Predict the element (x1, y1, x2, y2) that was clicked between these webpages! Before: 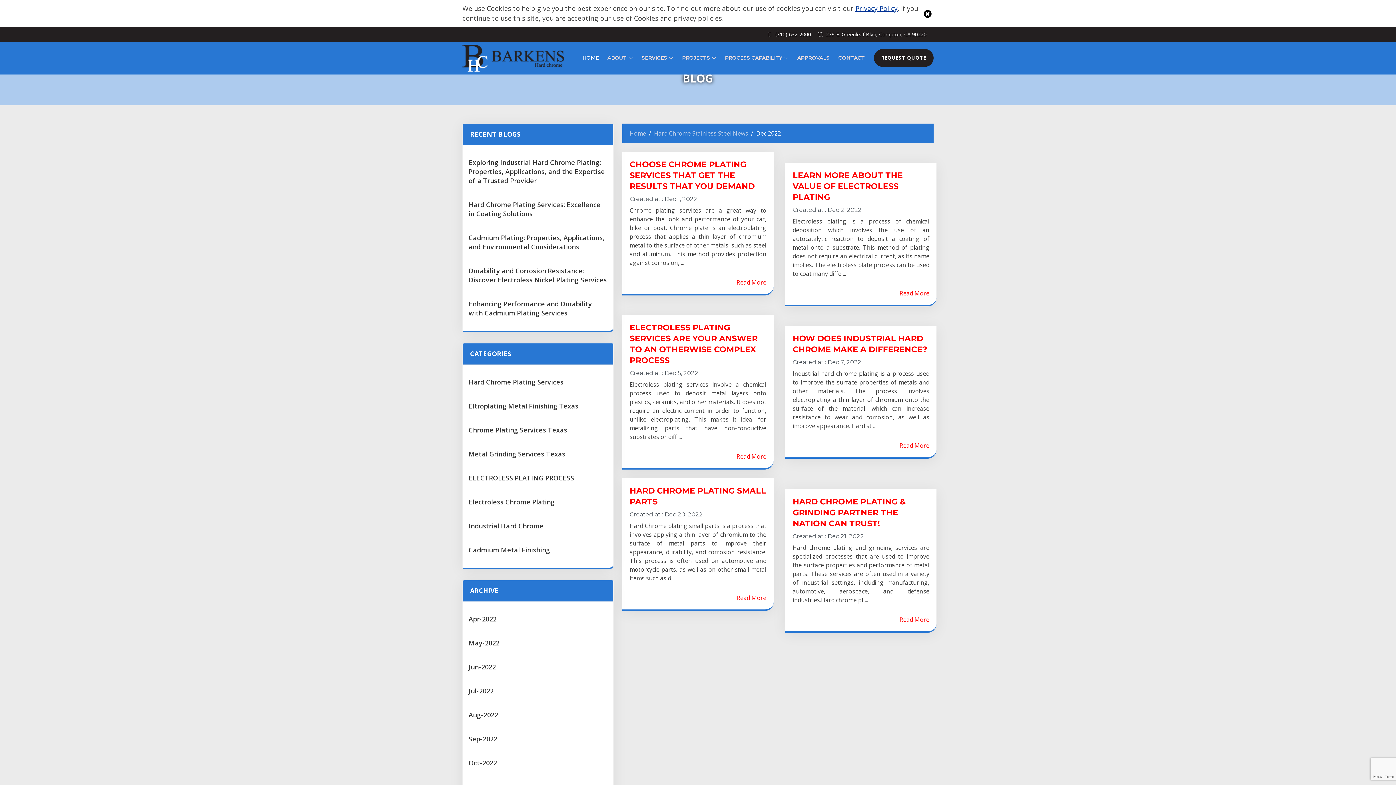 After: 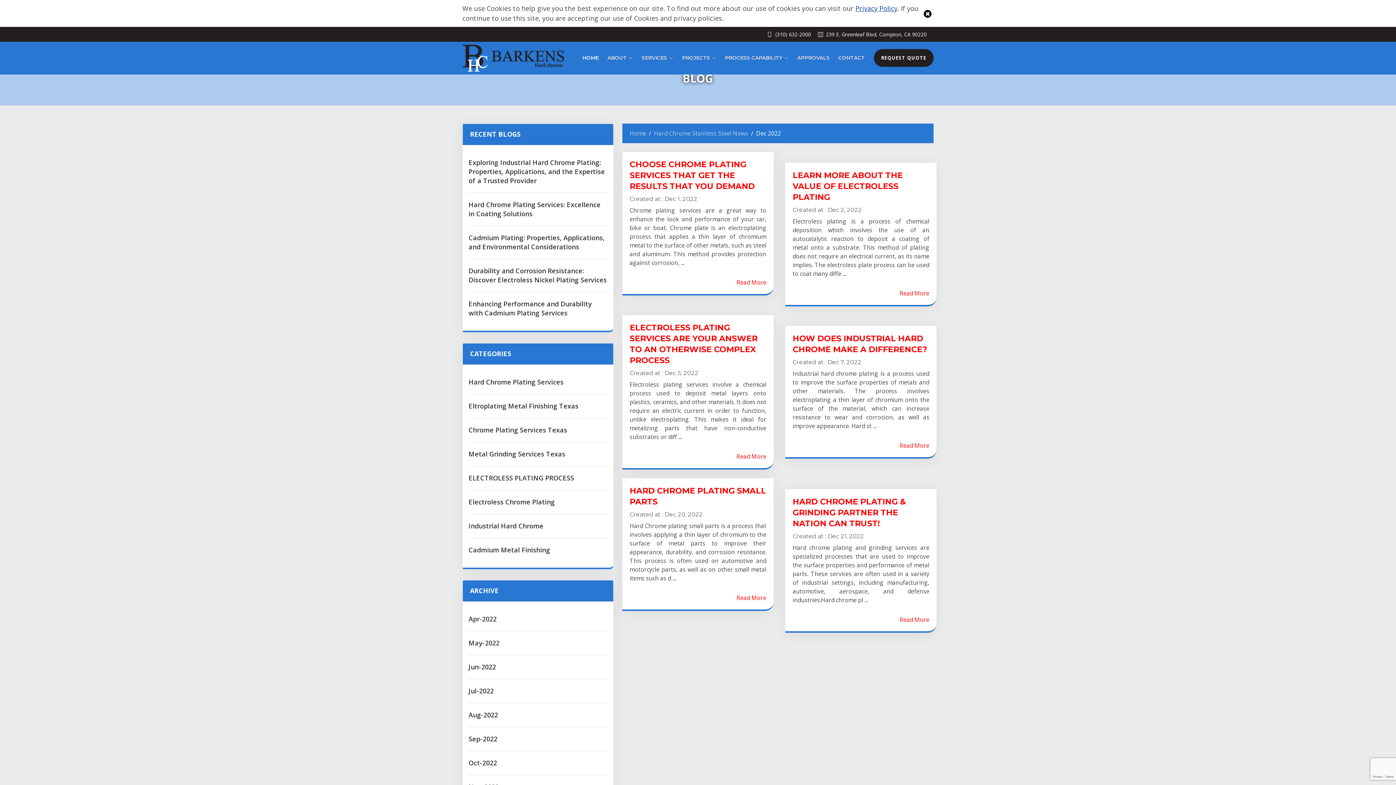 Action: label: (310) 632-2000 bbox: (775, 30, 816, 37)